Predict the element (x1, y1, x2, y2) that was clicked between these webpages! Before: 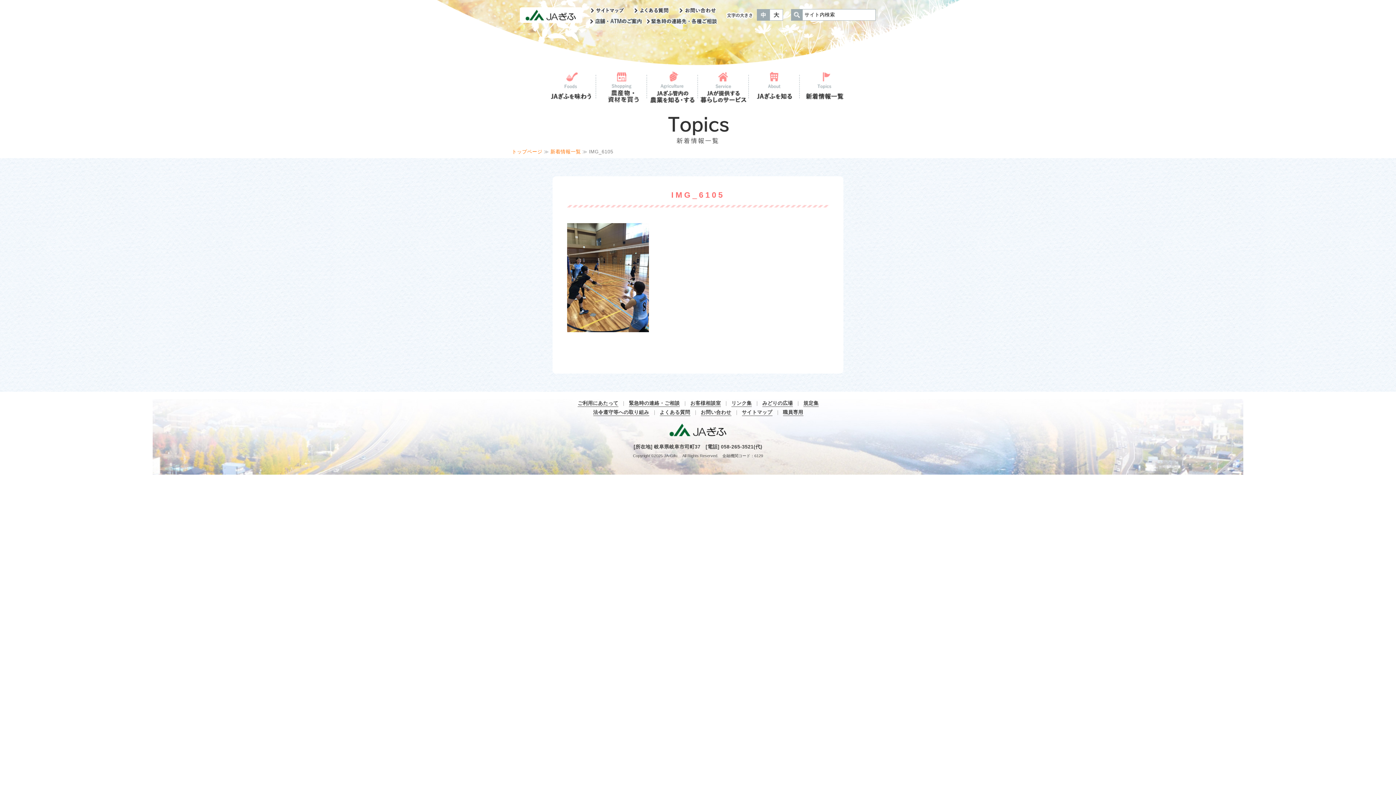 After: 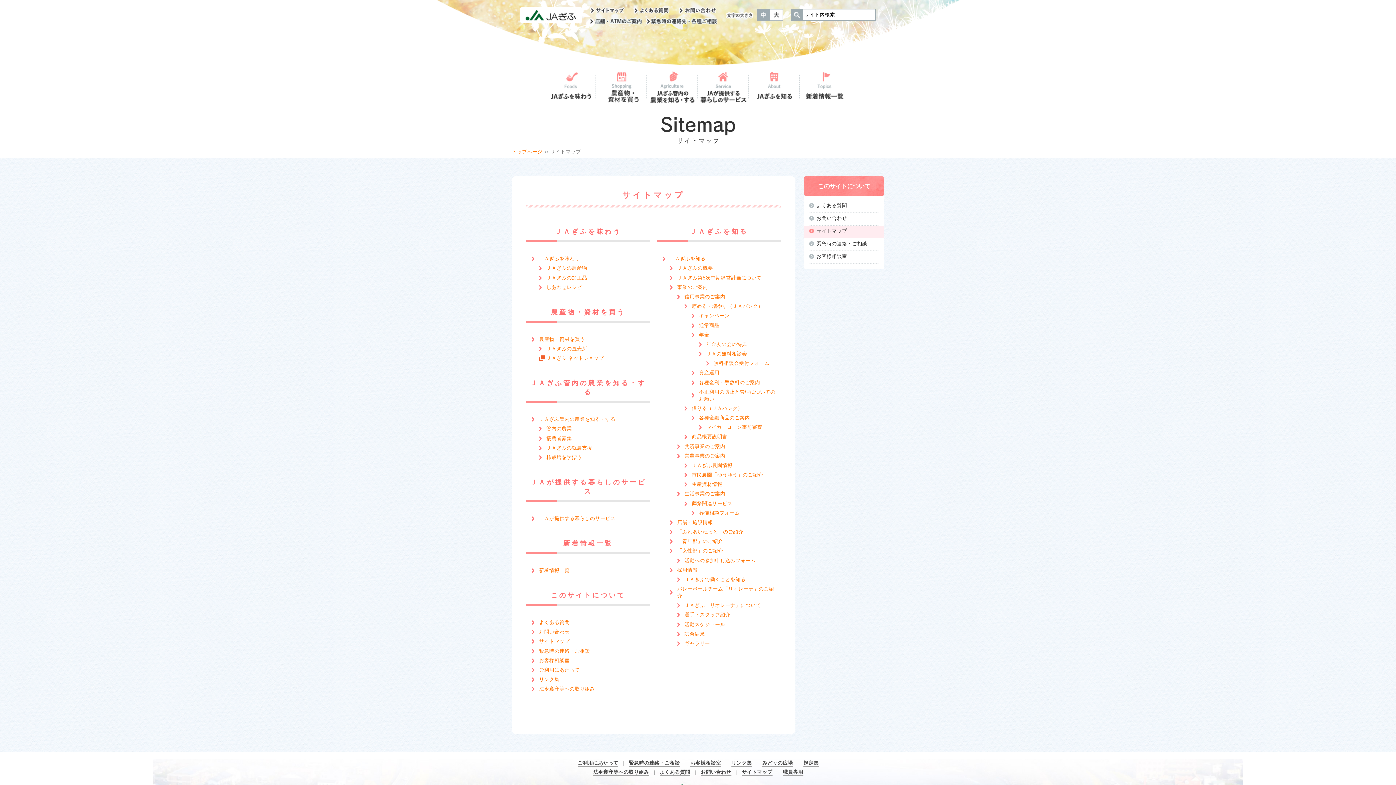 Action: bbox: (589, 4, 625, 15)